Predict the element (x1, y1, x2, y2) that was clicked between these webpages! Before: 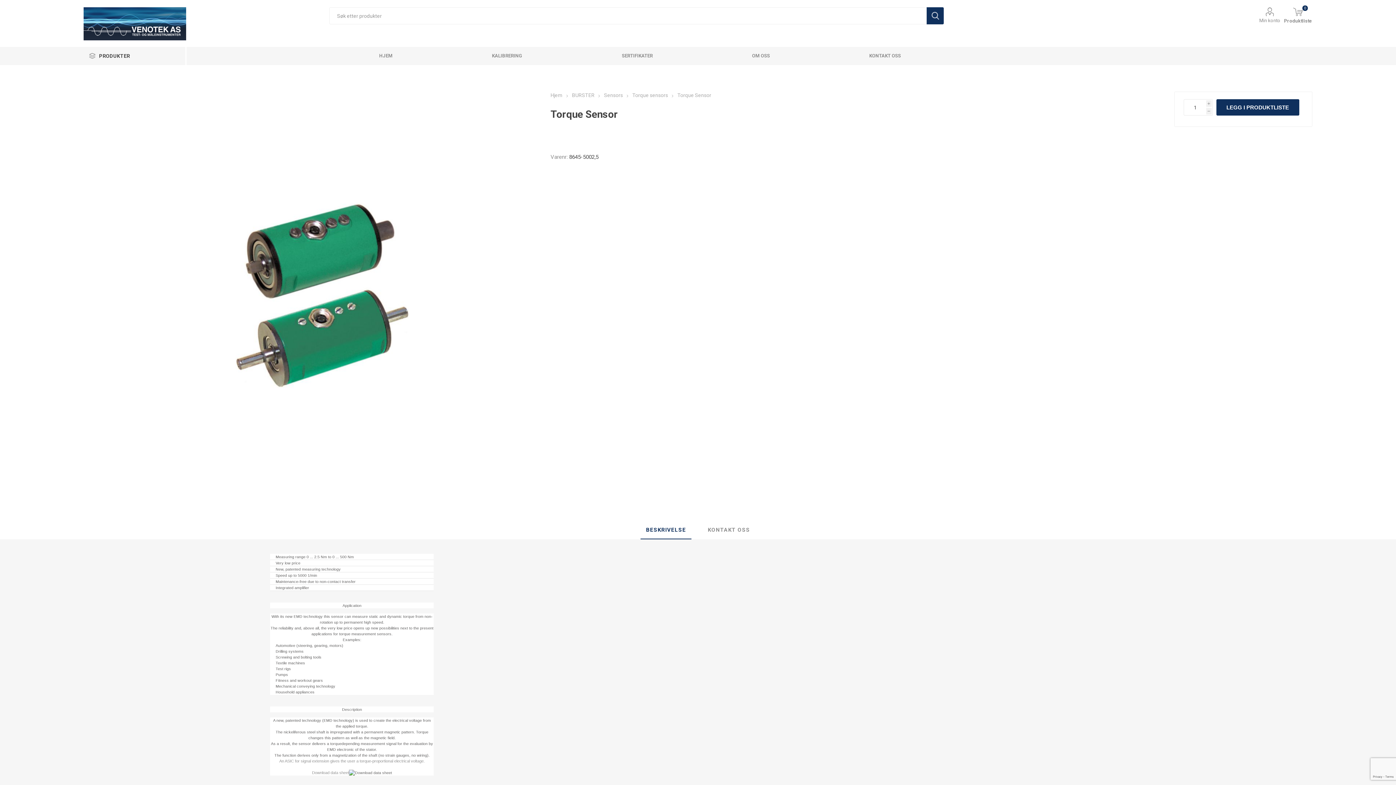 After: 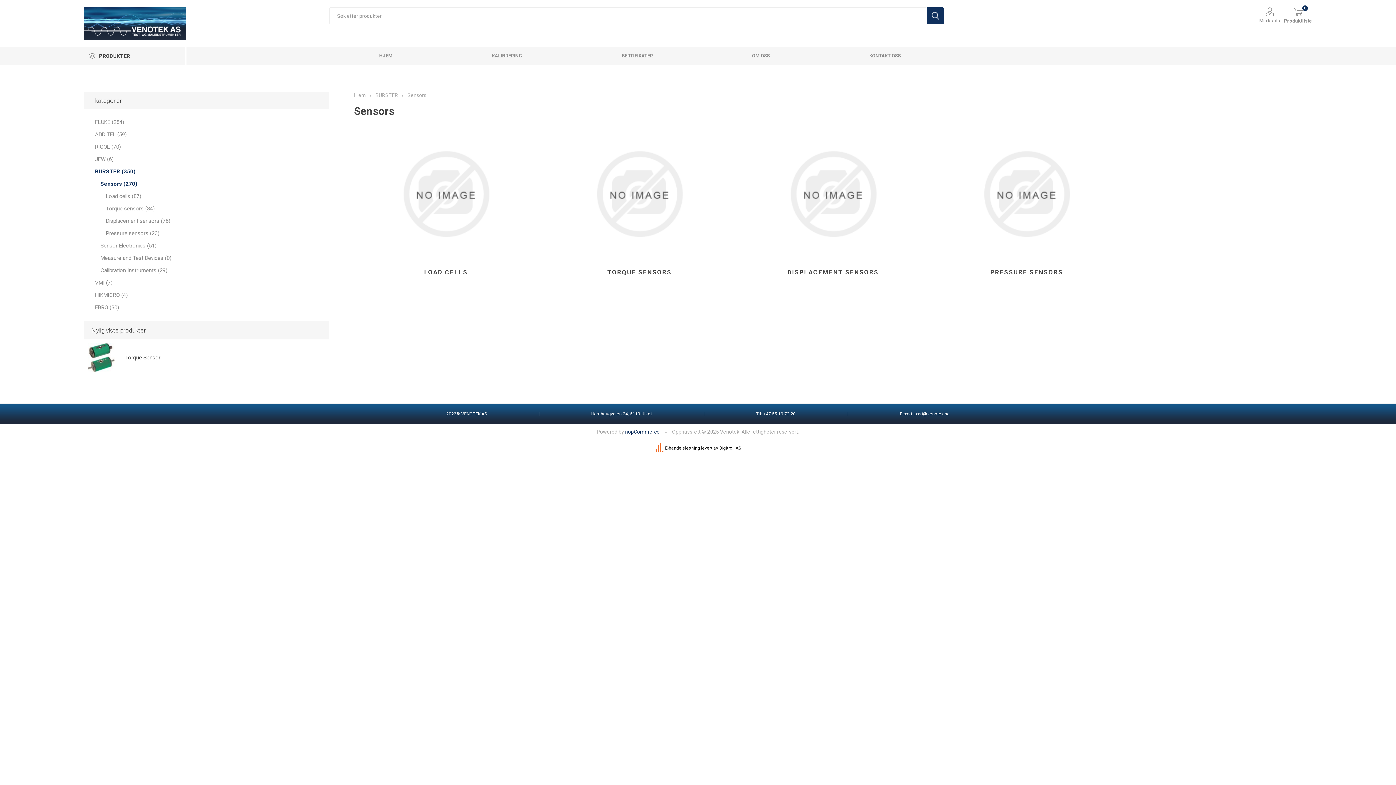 Action: label: Sensors  bbox: (604, 92, 624, 98)